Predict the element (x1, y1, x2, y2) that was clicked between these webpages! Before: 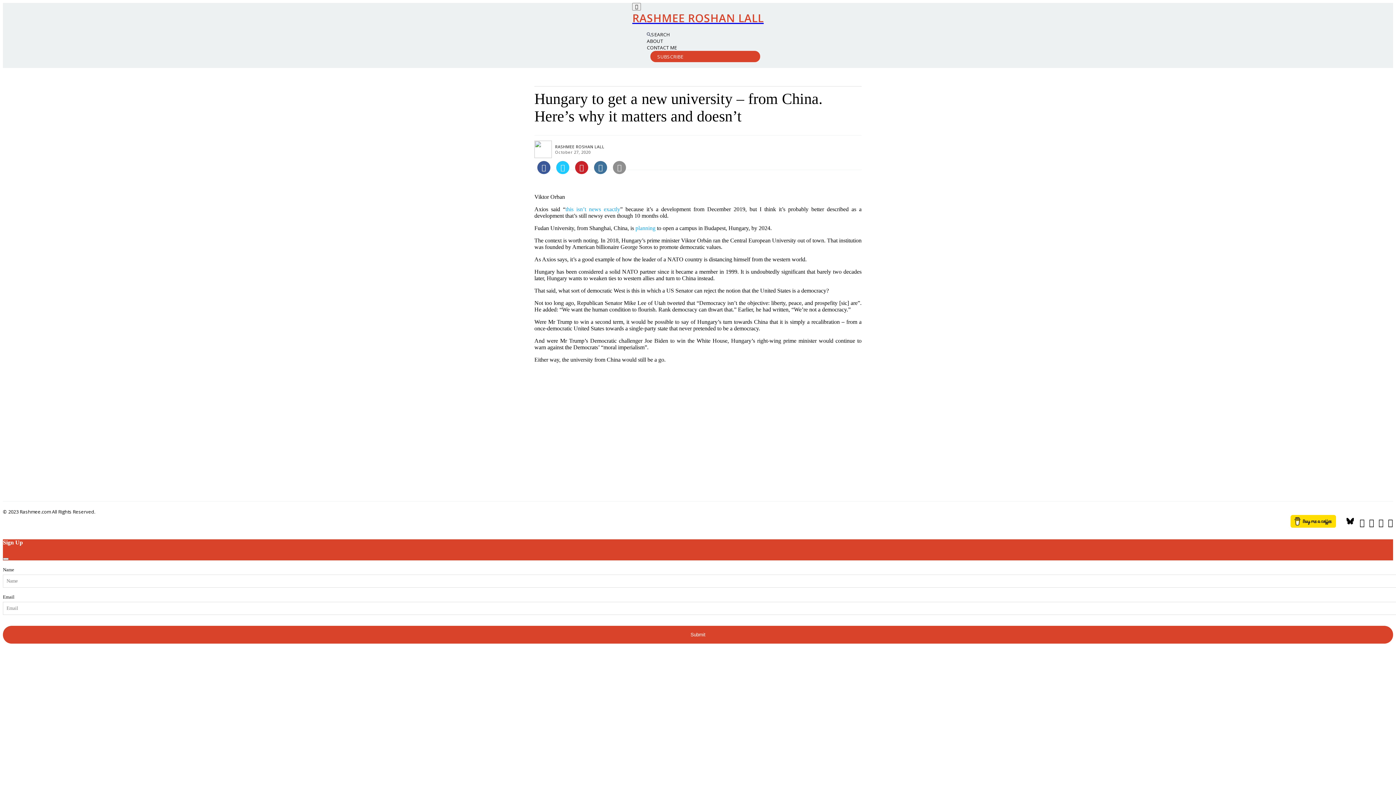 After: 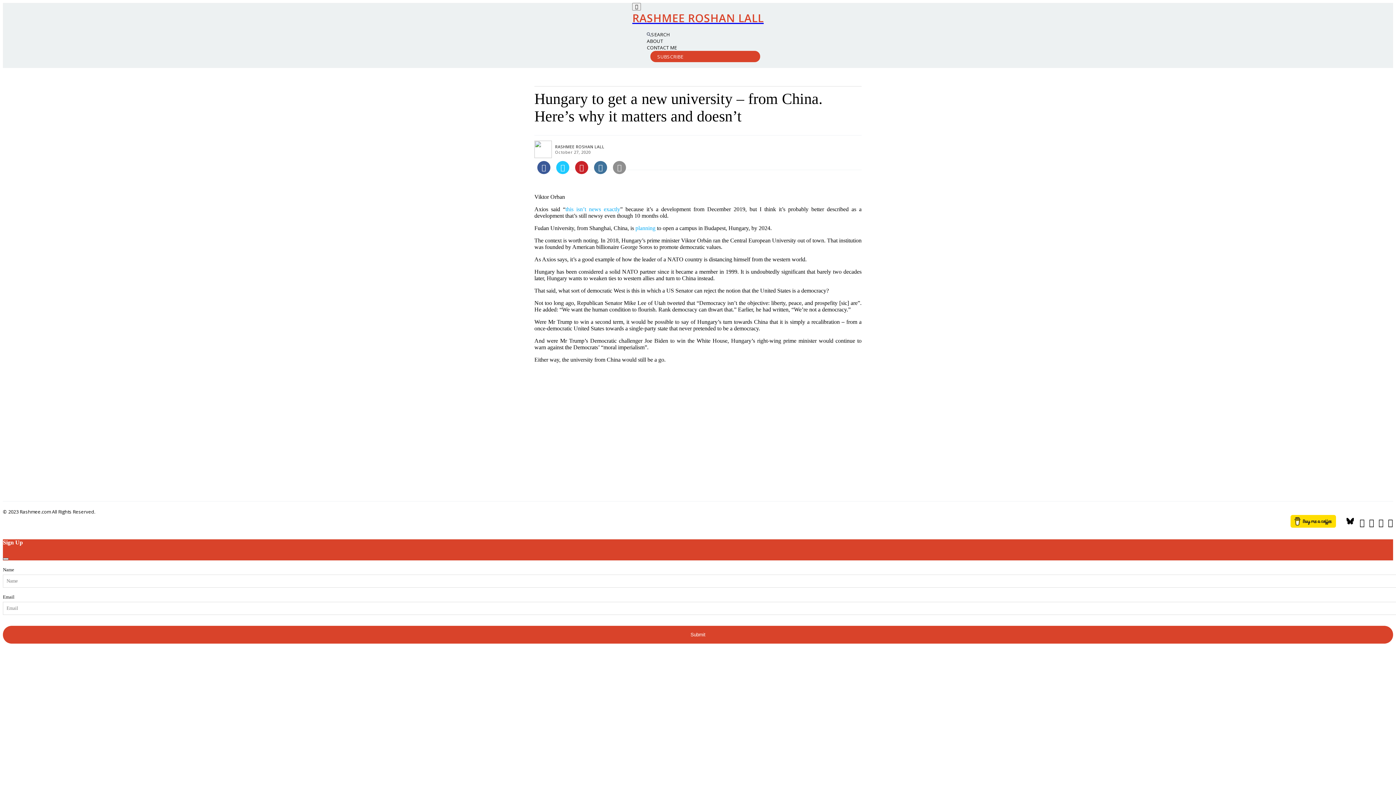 Action: bbox: (2, 558, 8, 560)